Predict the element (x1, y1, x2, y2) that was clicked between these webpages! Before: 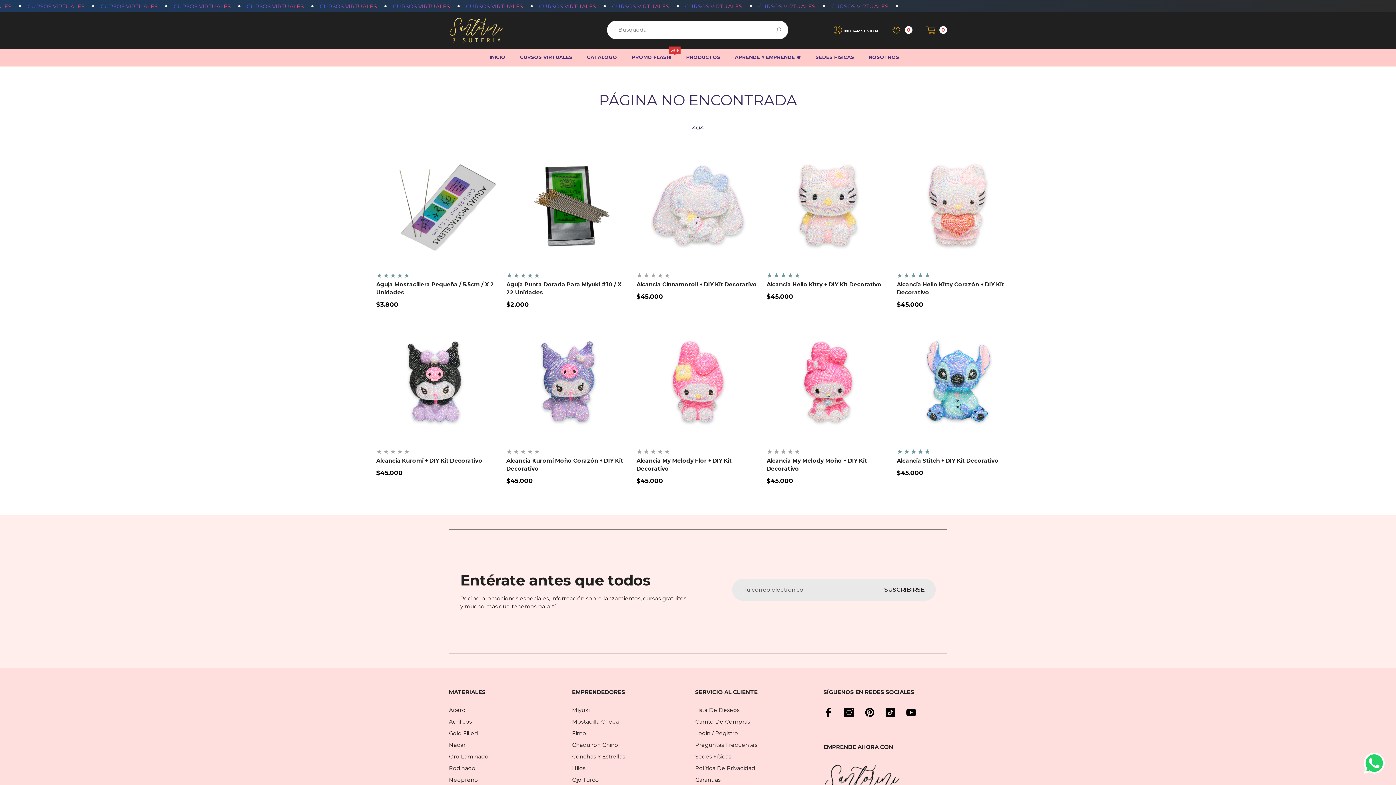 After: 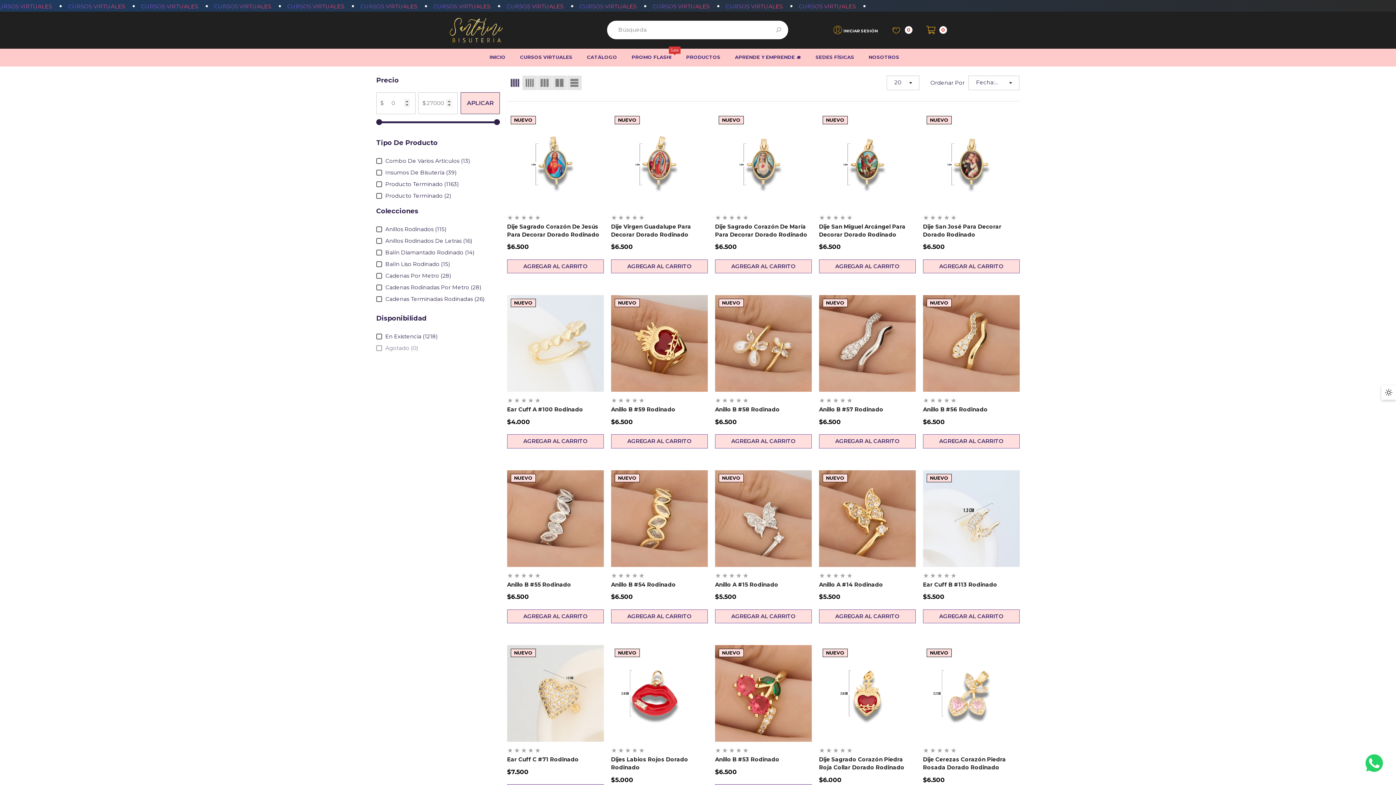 Action: label: Rodinado bbox: (449, 762, 475, 774)